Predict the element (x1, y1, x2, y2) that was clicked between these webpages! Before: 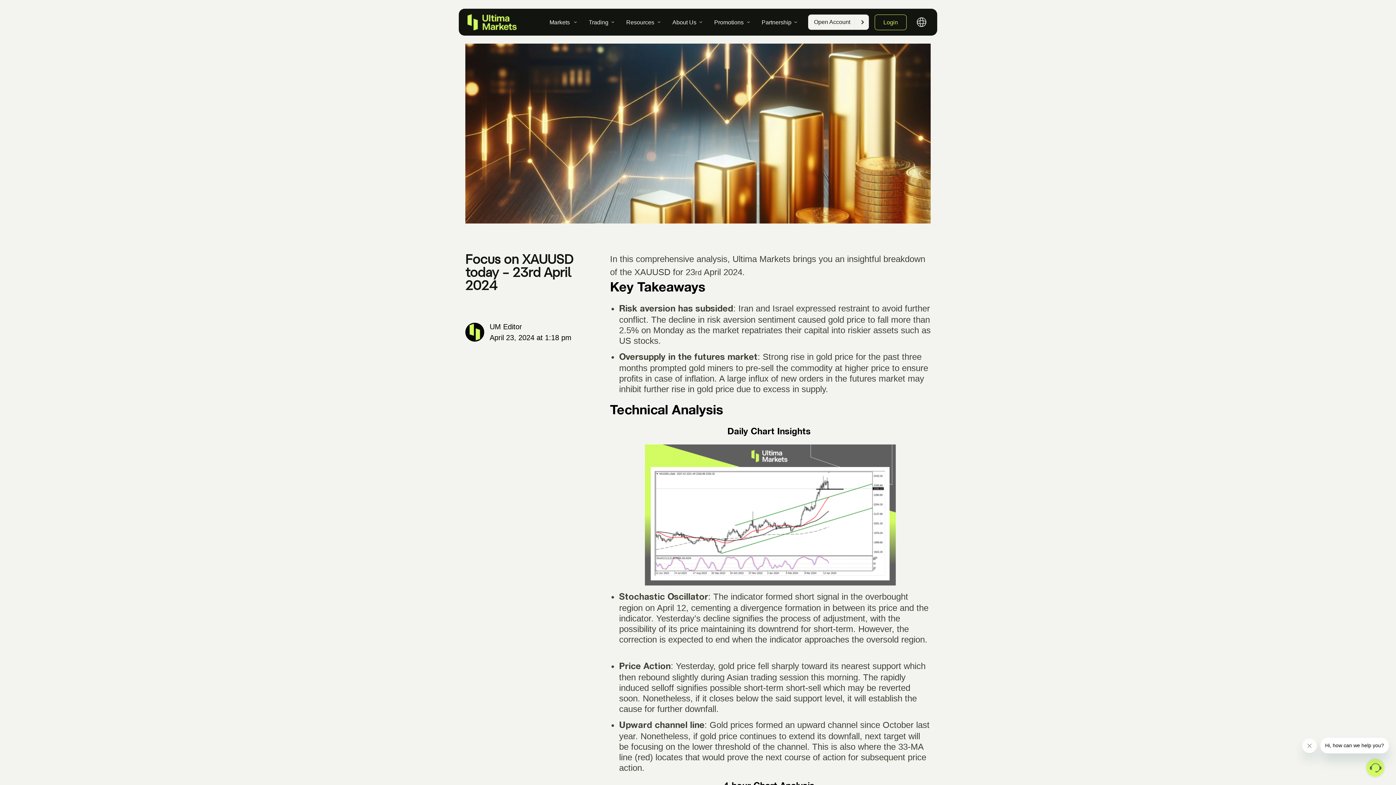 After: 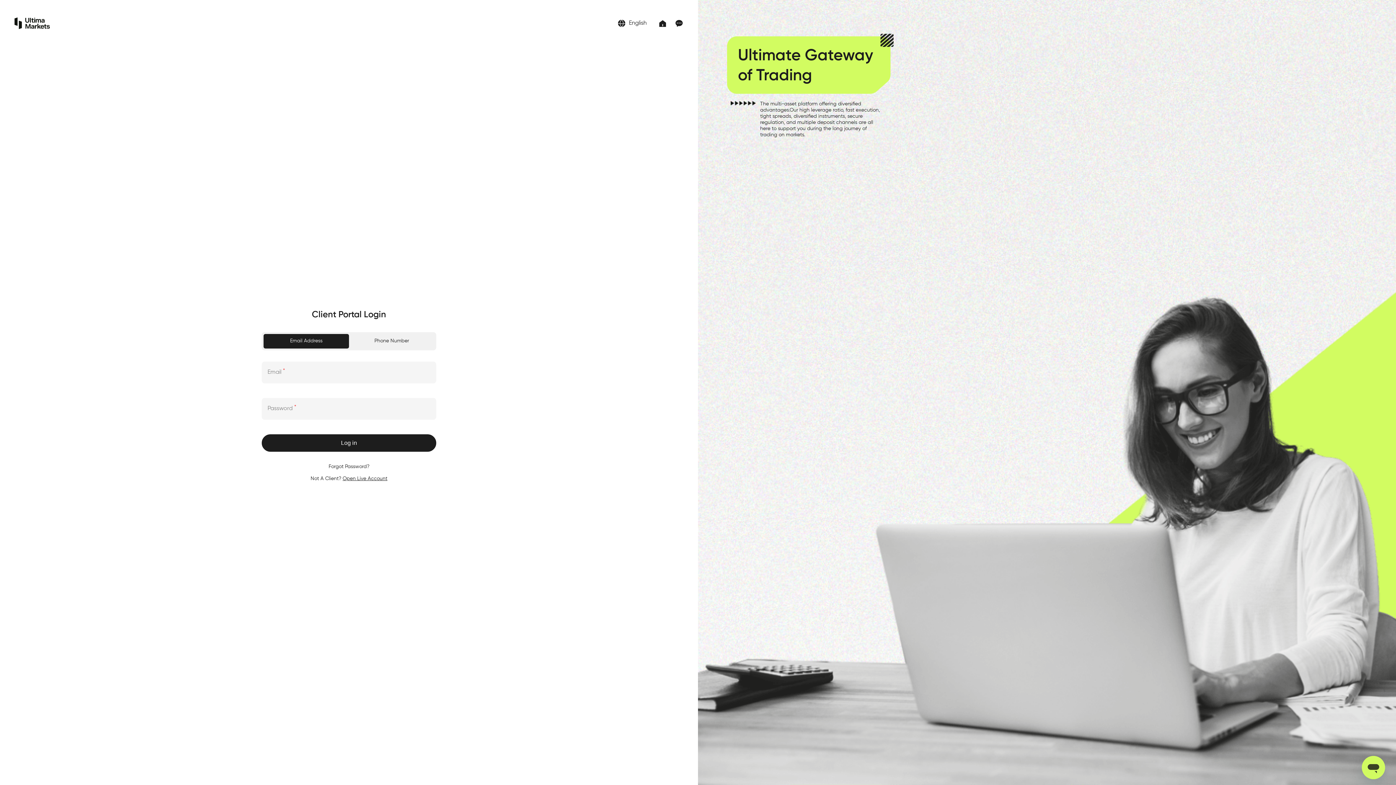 Action: bbox: (874, 14, 906, 30) label: Login